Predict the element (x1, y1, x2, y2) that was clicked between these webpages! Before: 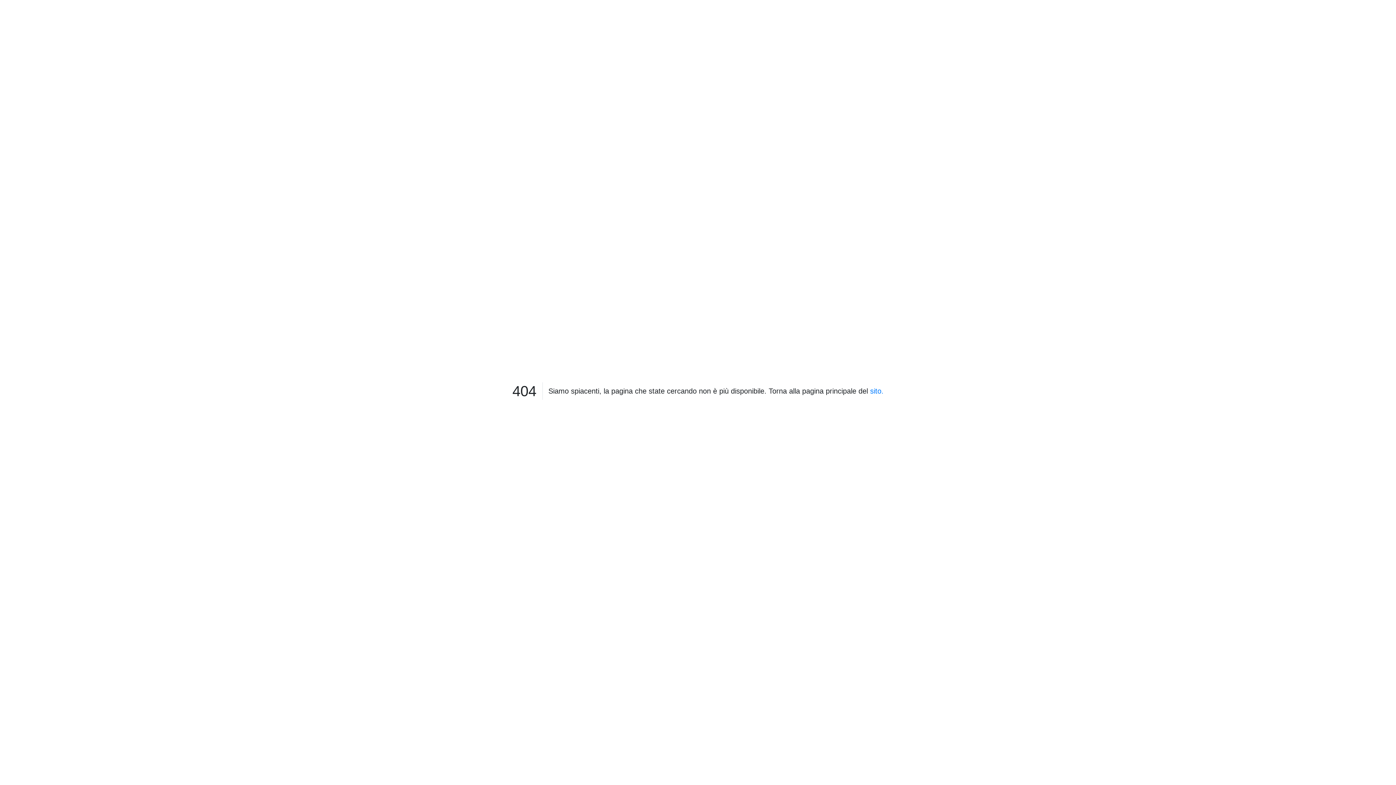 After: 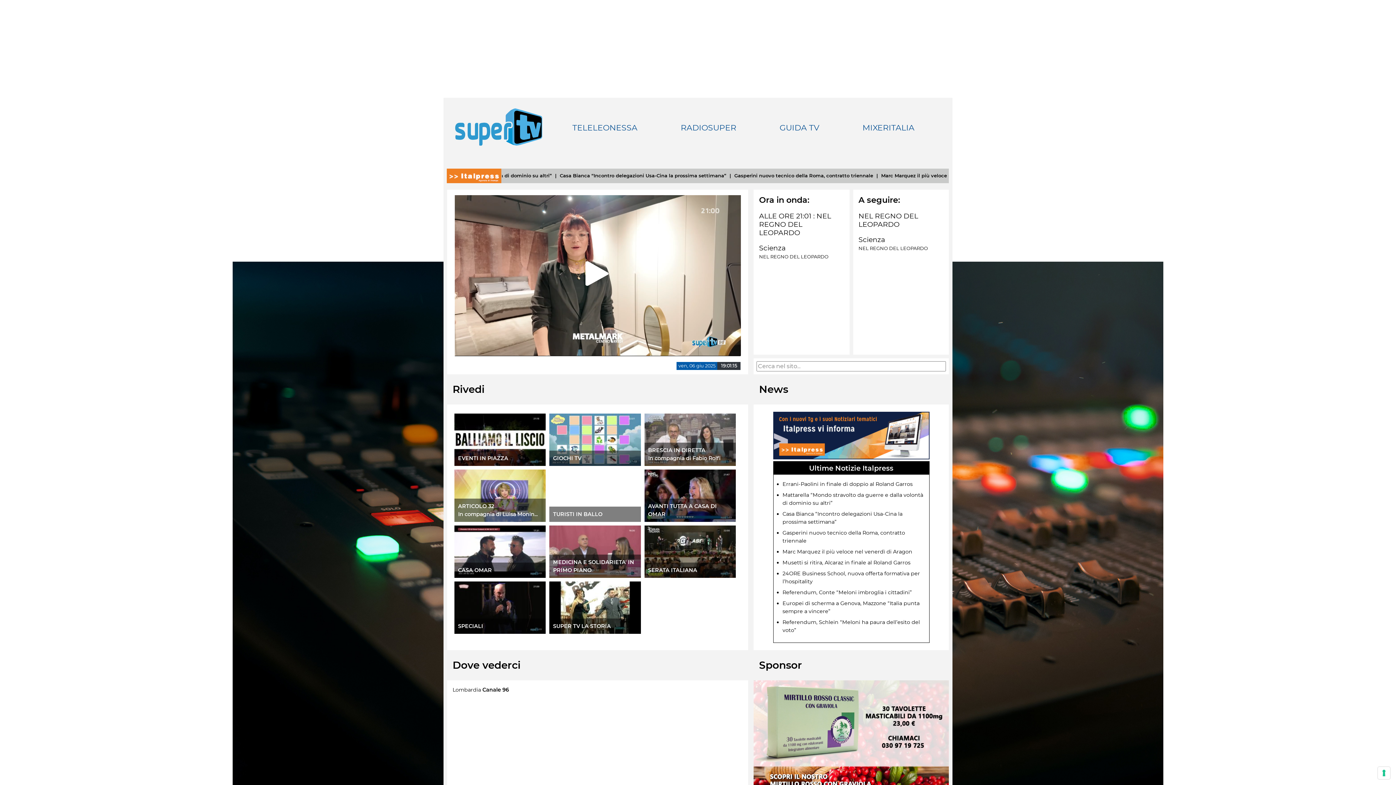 Action: bbox: (870, 387, 883, 395) label: sito.